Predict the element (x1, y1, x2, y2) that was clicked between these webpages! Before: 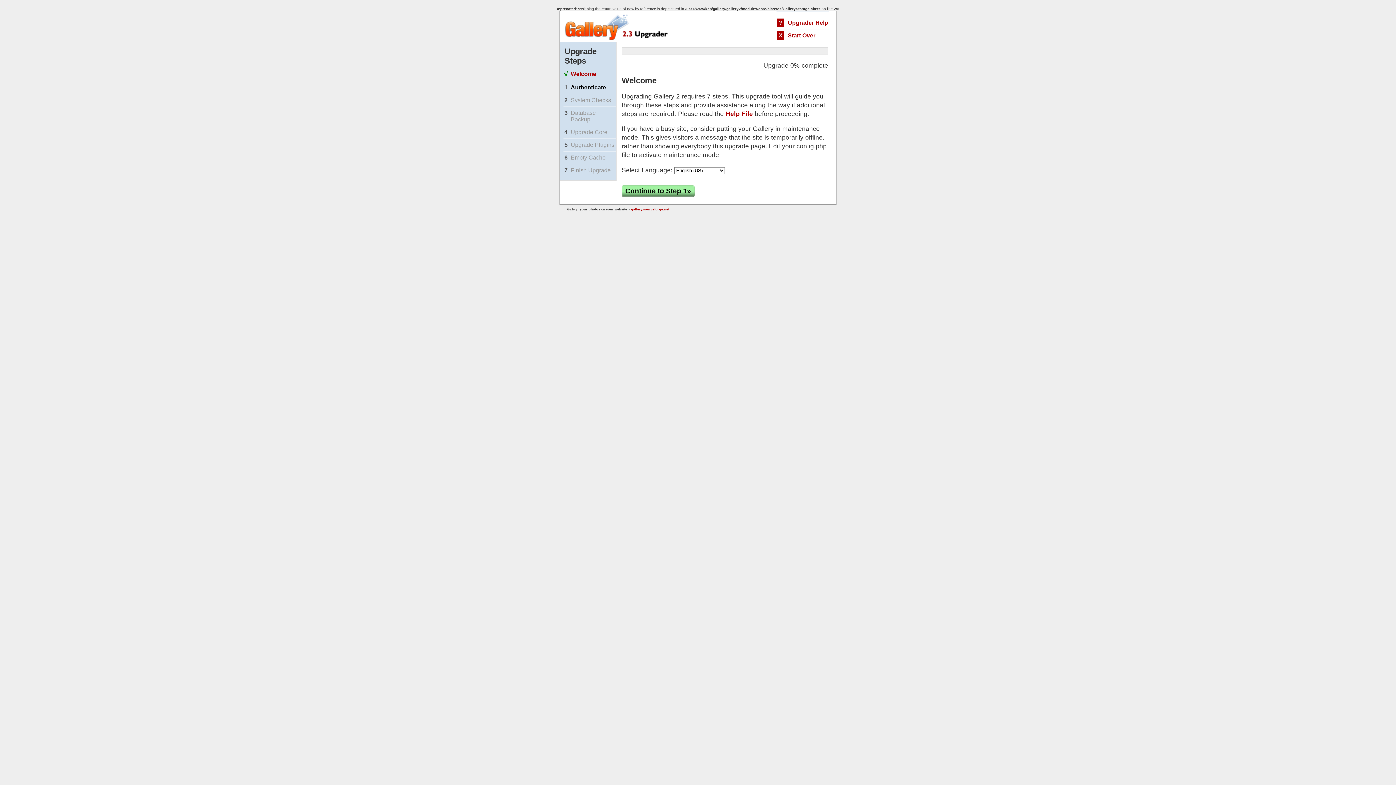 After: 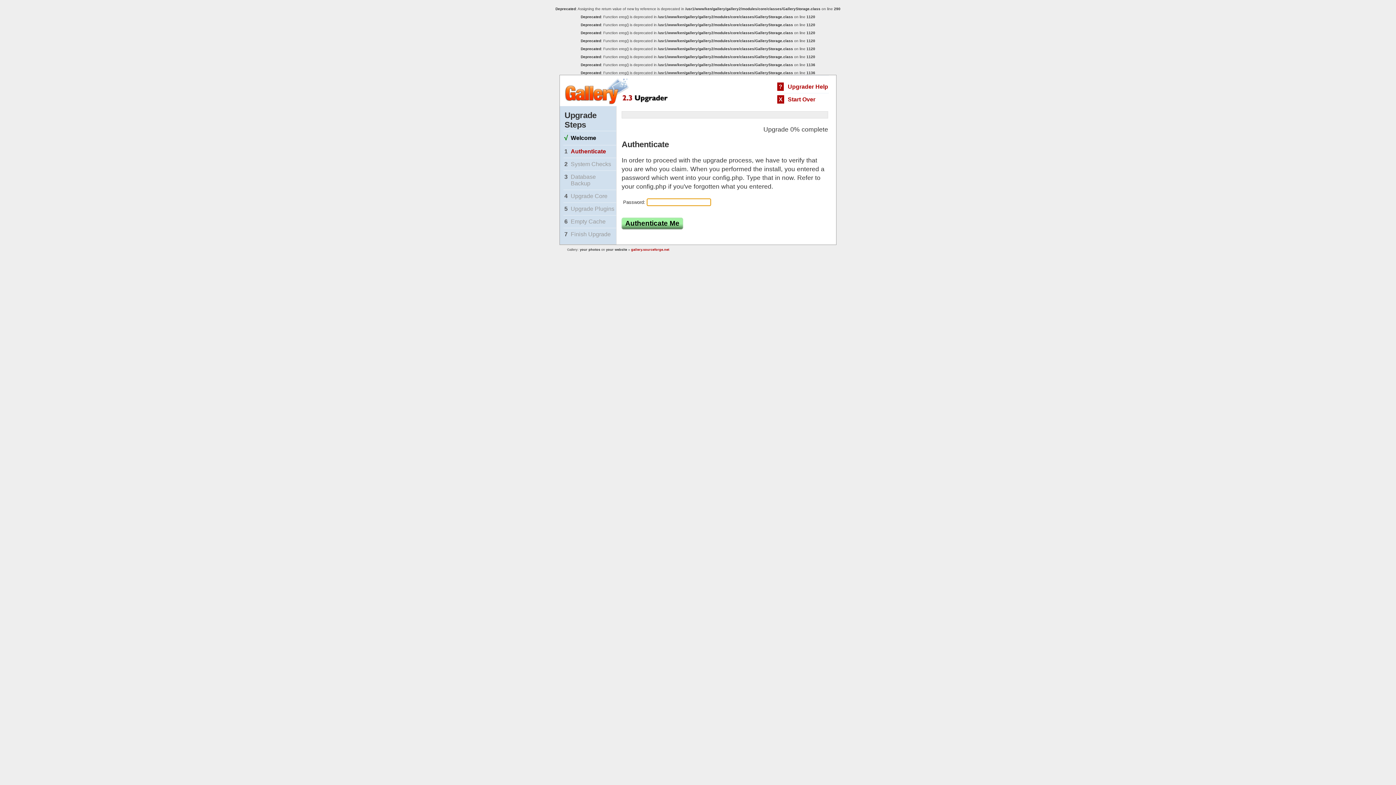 Action: label: Authenticate bbox: (570, 84, 606, 90)